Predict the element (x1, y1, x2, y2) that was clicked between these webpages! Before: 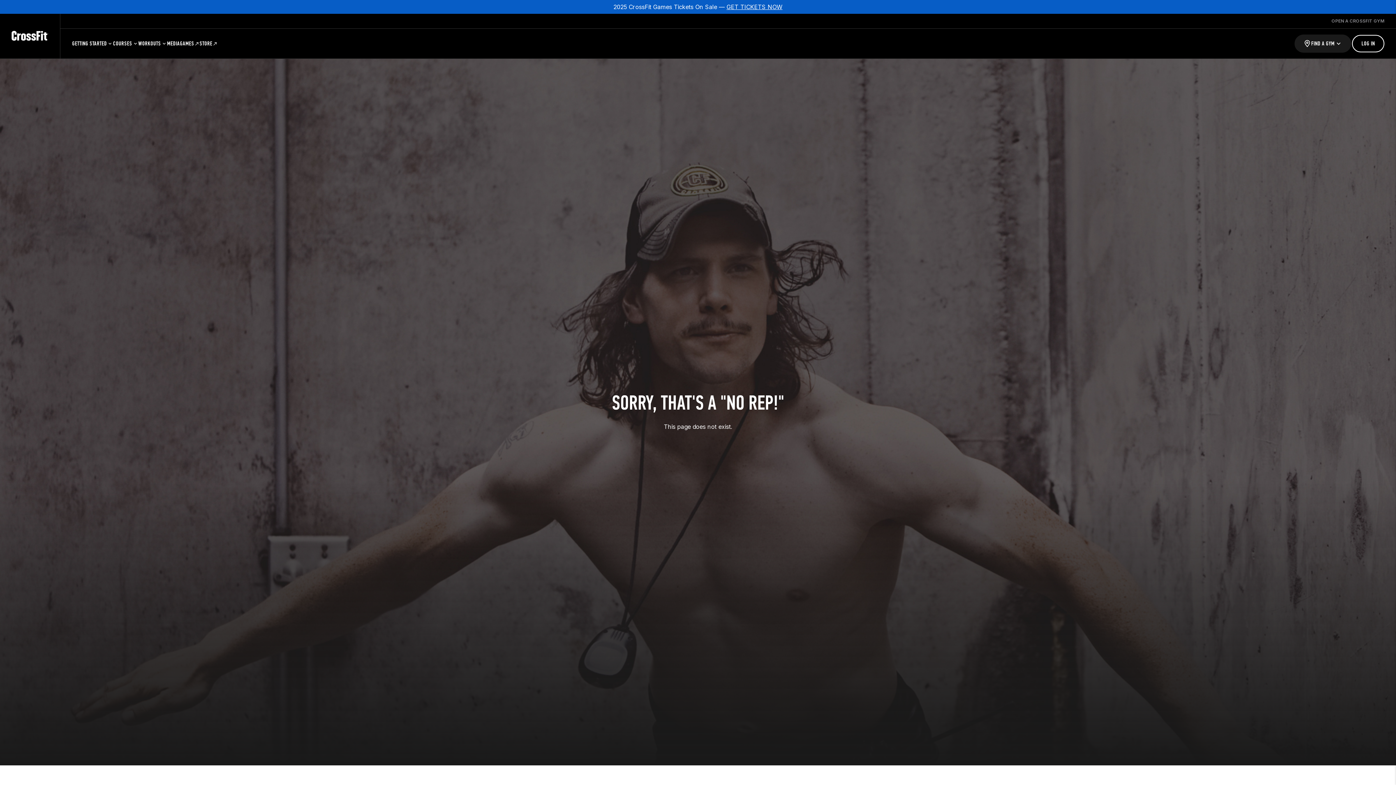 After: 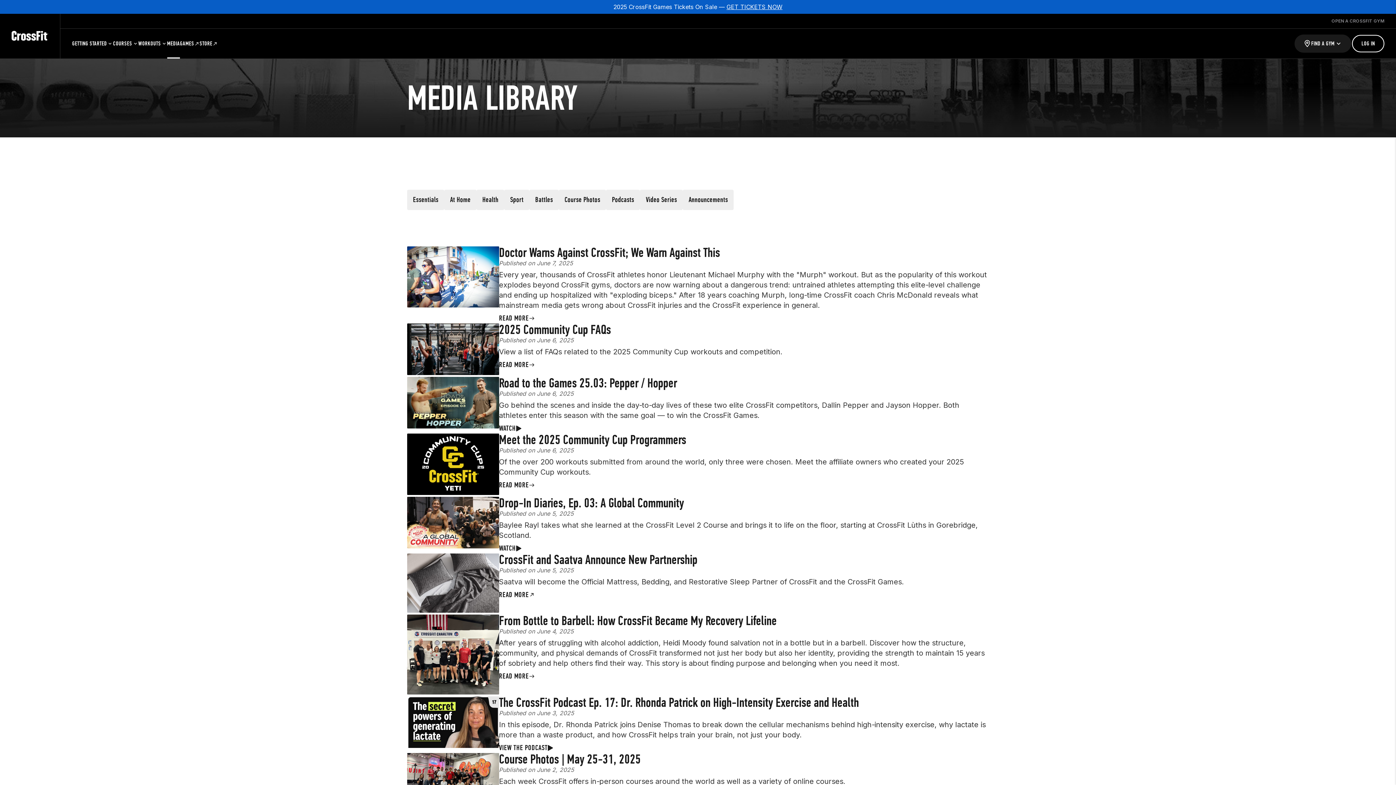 Action: bbox: (167, 28, 179, 58) label: MEDIA